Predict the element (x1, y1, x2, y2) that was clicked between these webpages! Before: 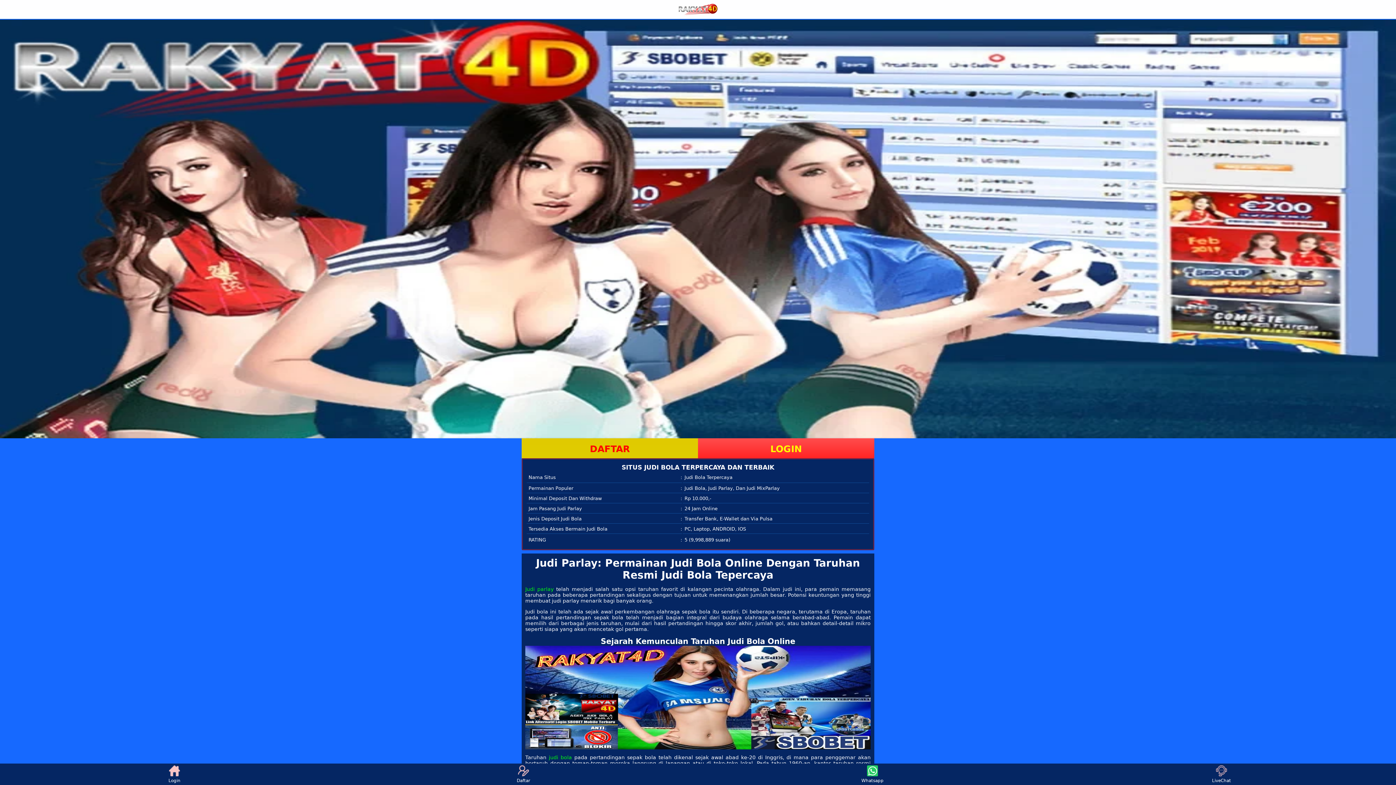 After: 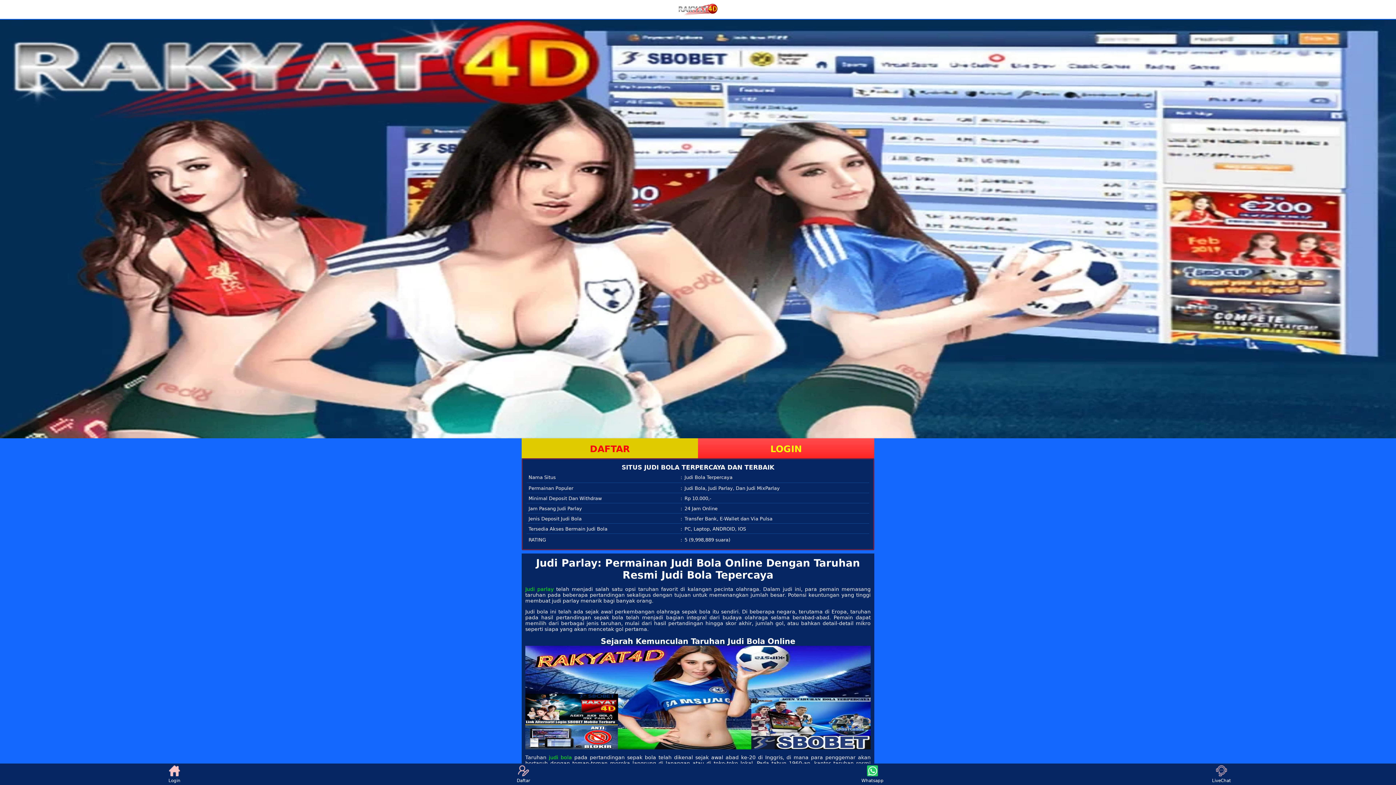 Action: label: Daftar bbox: (510, 765, 537, 783)